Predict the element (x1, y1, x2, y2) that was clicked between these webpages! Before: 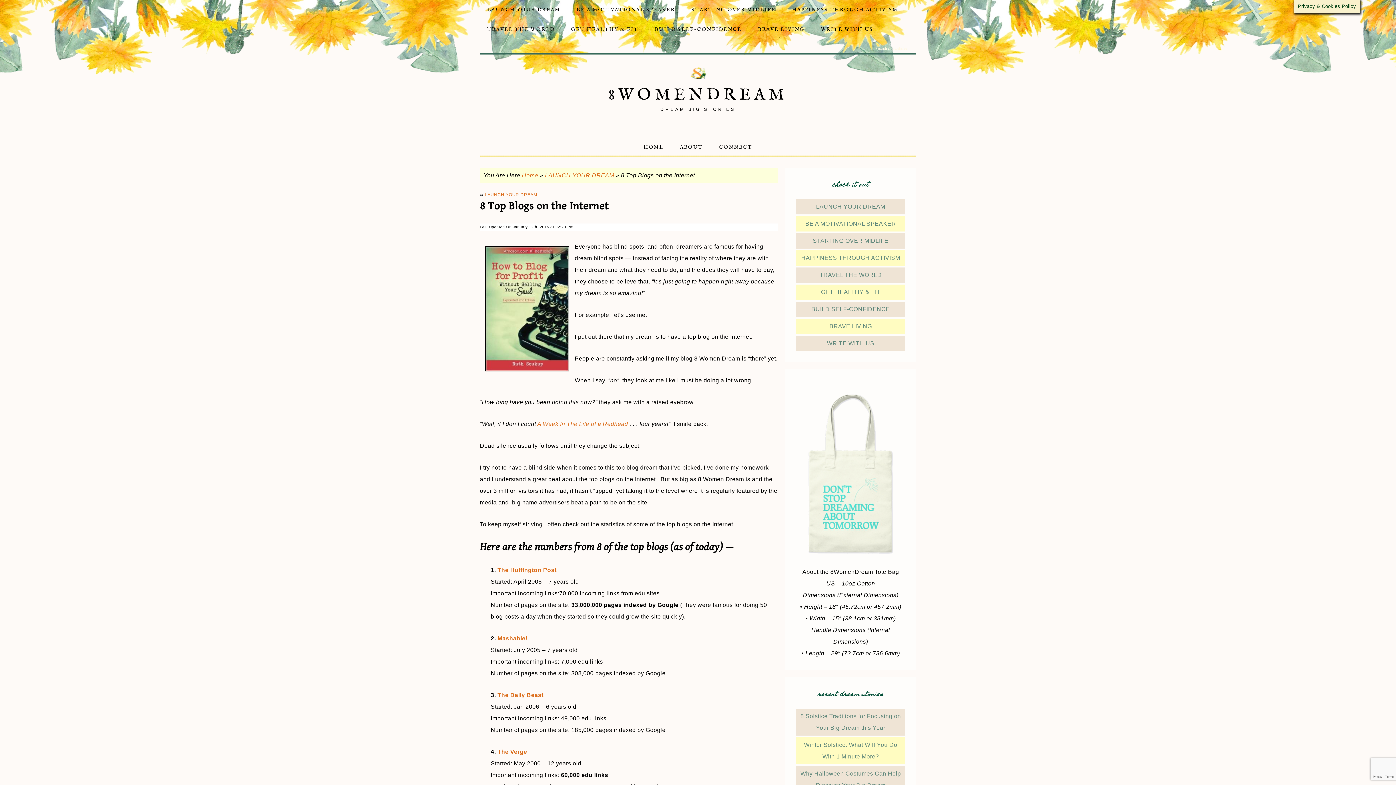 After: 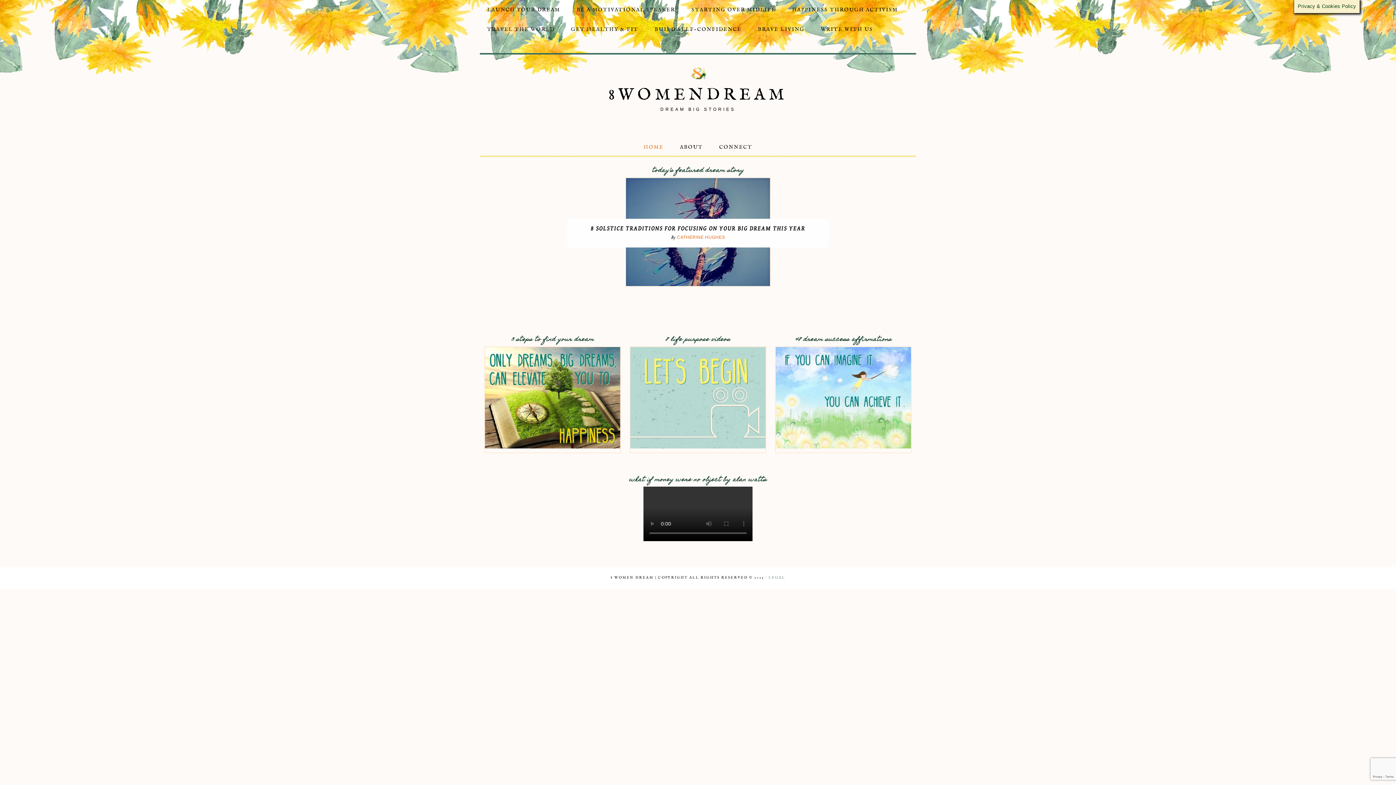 Action: bbox: (608, 84, 787, 105) label: 8WOMENDREAM